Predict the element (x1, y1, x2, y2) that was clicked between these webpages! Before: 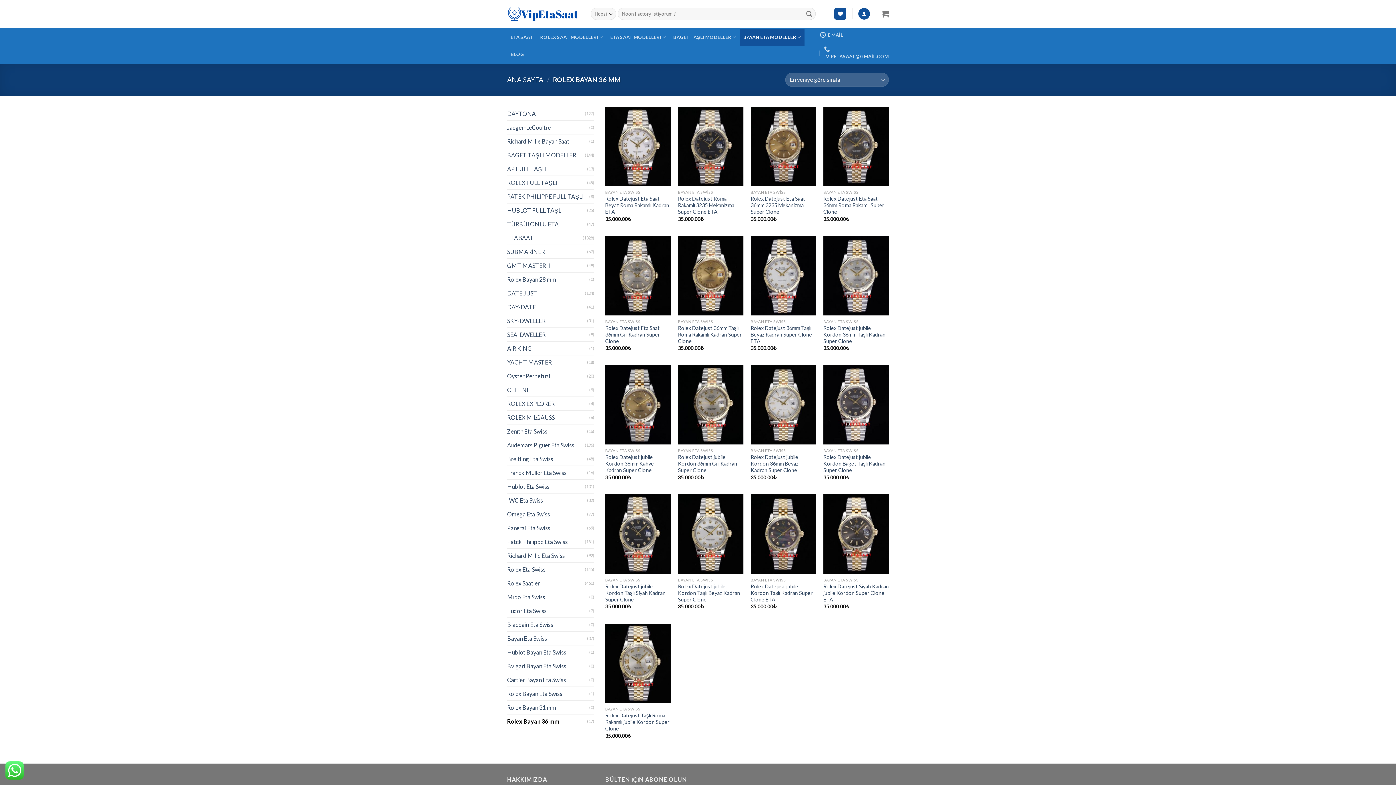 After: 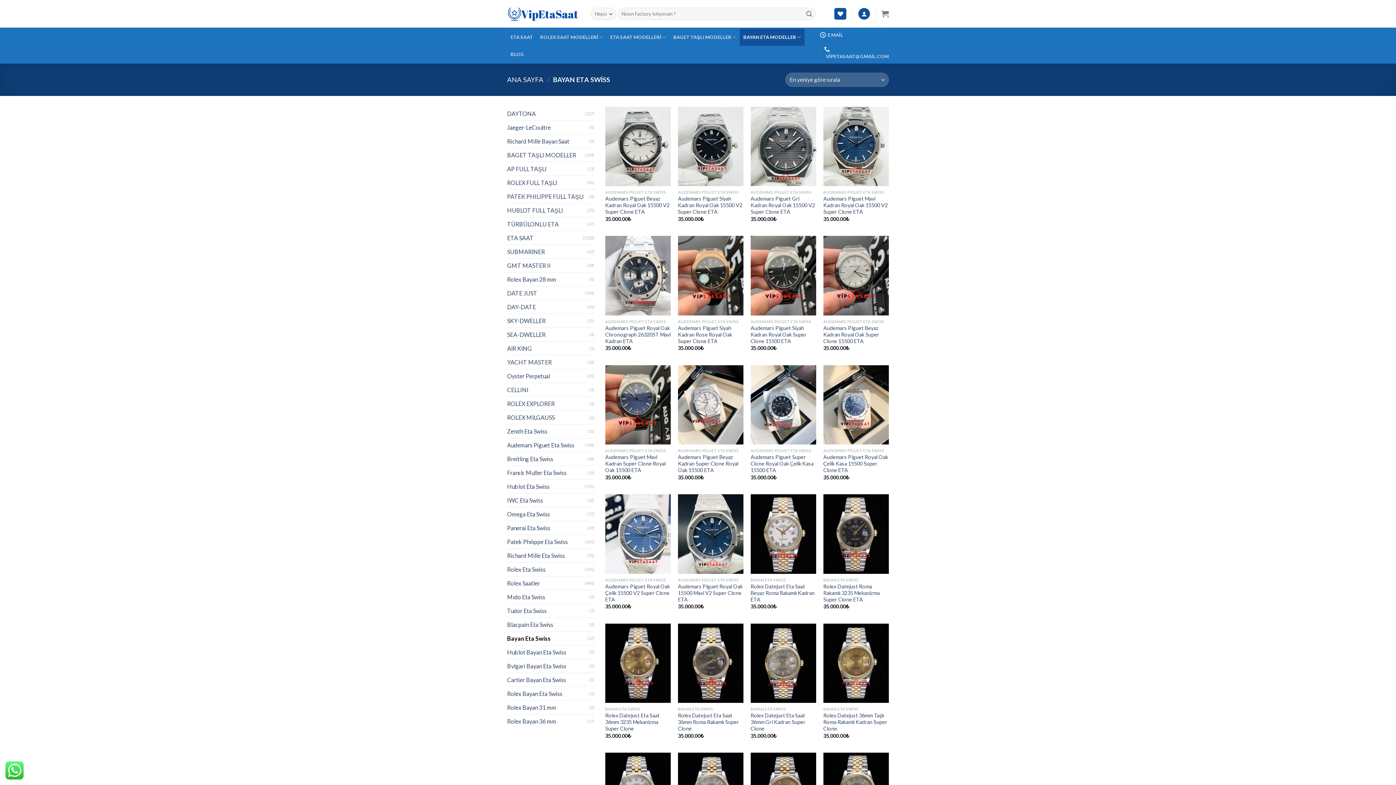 Action: bbox: (740, 28, 804, 45) label: BAYAN ETA MODELLER